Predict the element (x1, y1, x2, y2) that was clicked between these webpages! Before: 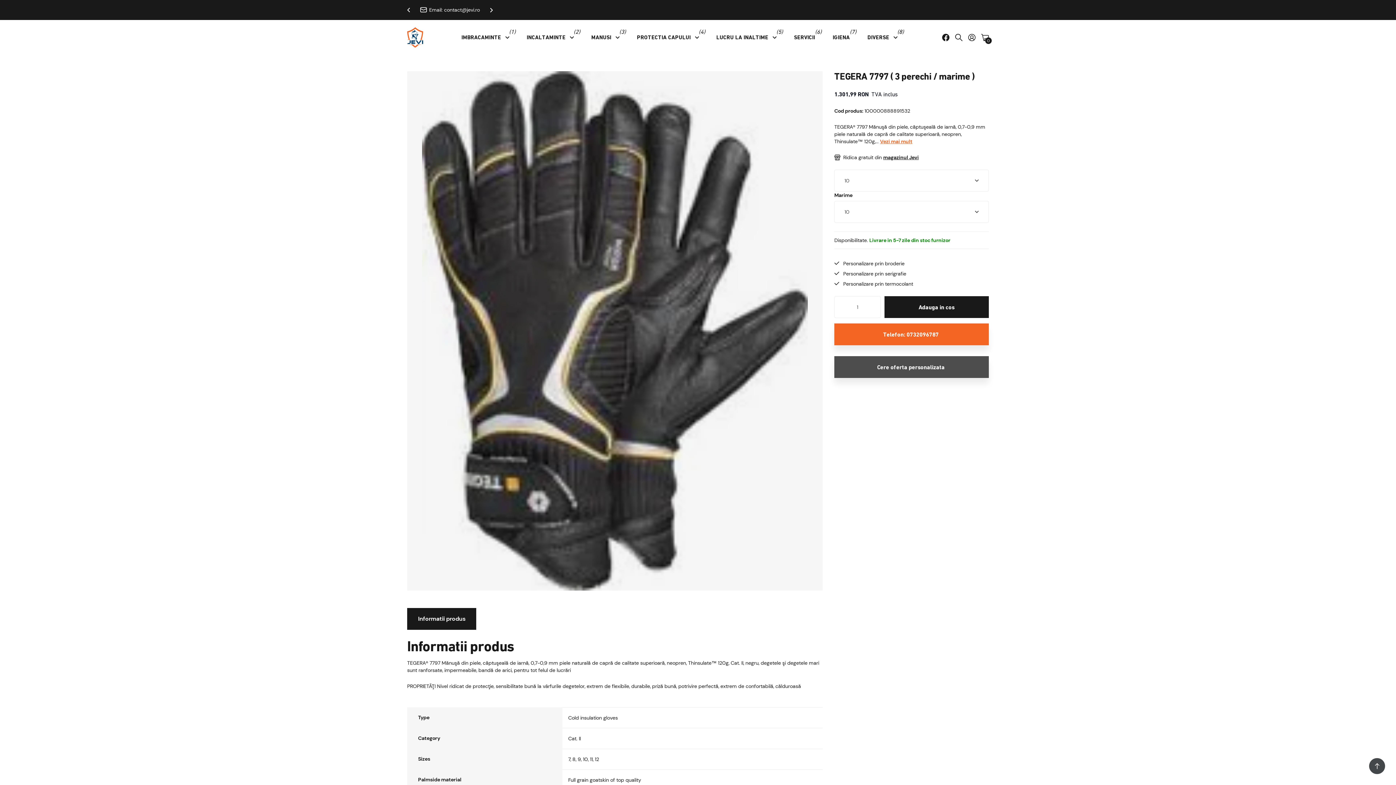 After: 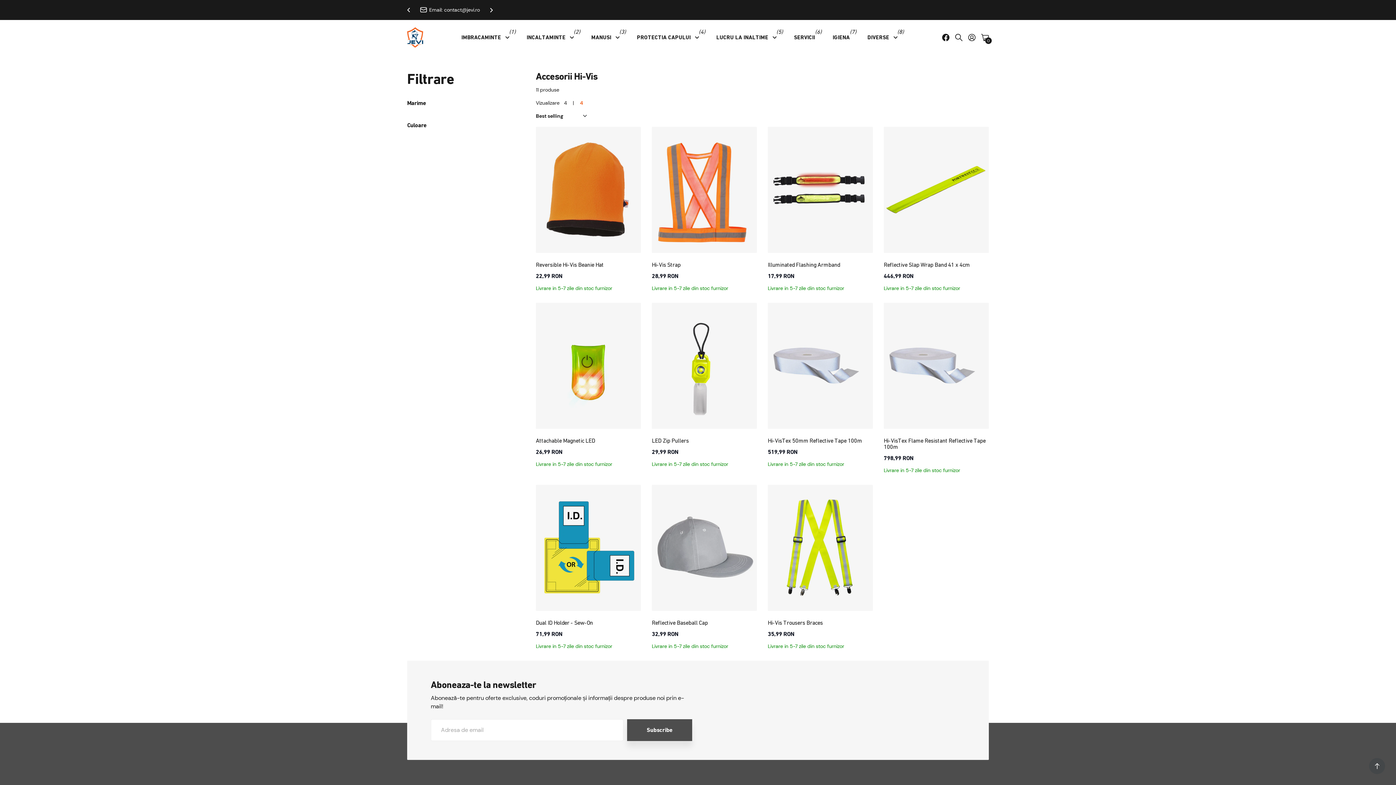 Action: label: DIVERSE bbox: (867, 27, 897, 47)